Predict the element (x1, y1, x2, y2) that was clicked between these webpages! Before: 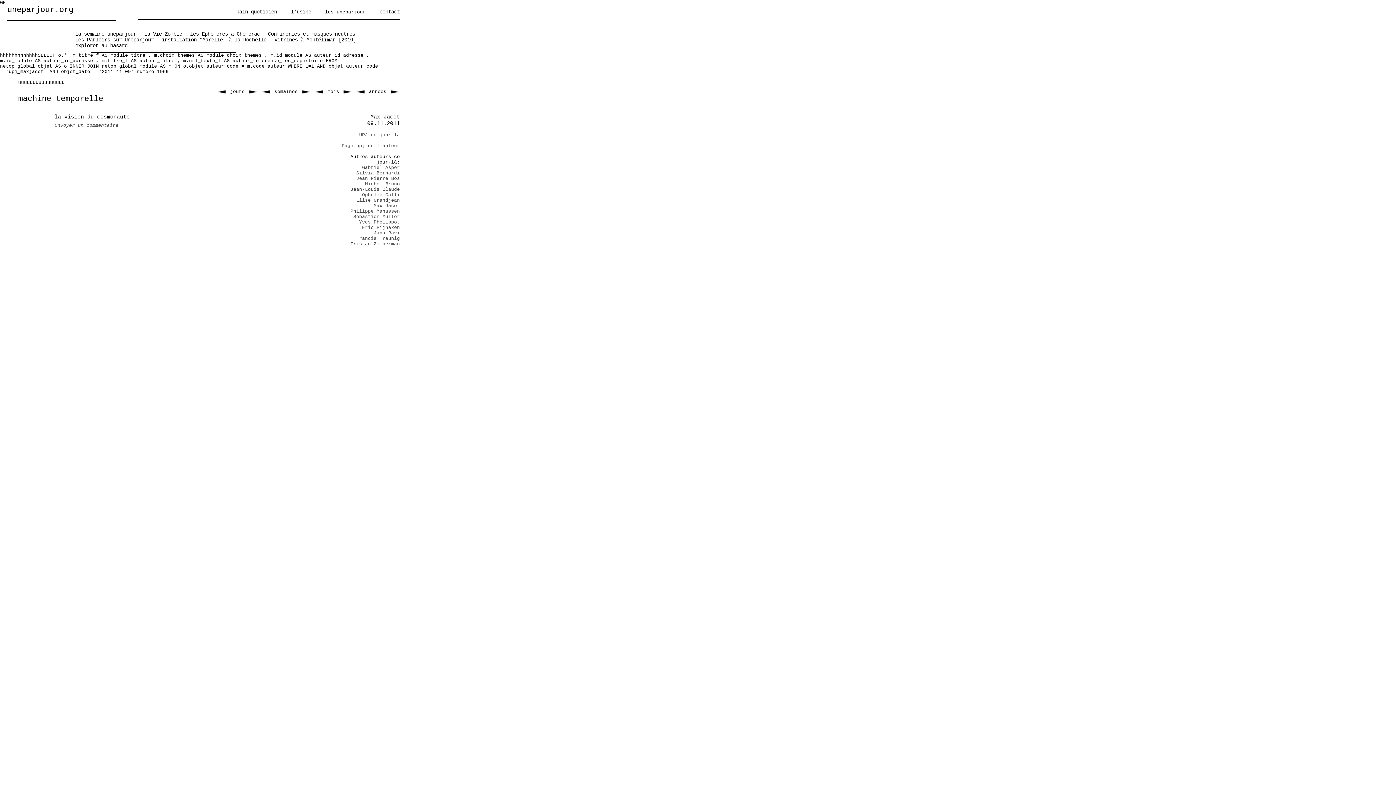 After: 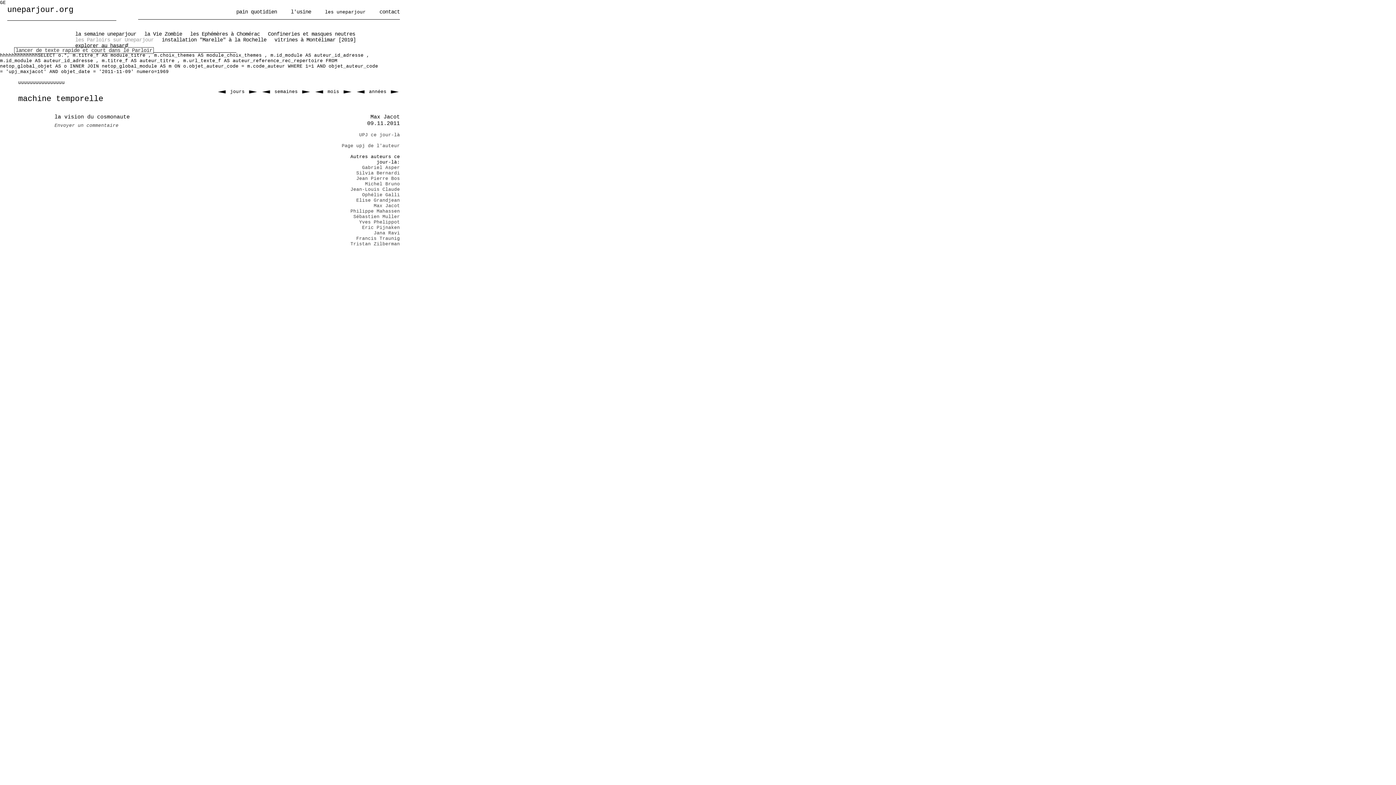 Action: label: les Parloirs sur Uneparjour bbox: (75, 37, 153, 42)